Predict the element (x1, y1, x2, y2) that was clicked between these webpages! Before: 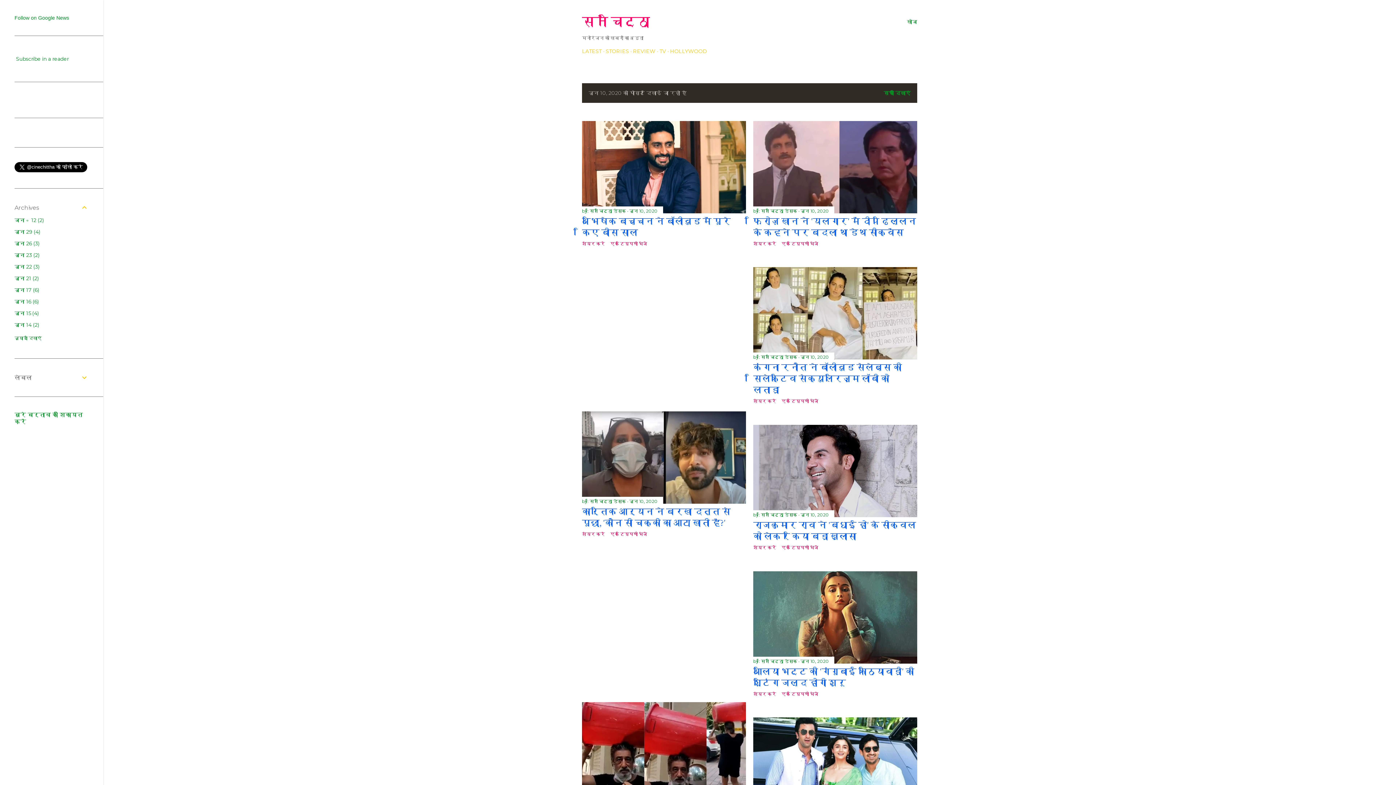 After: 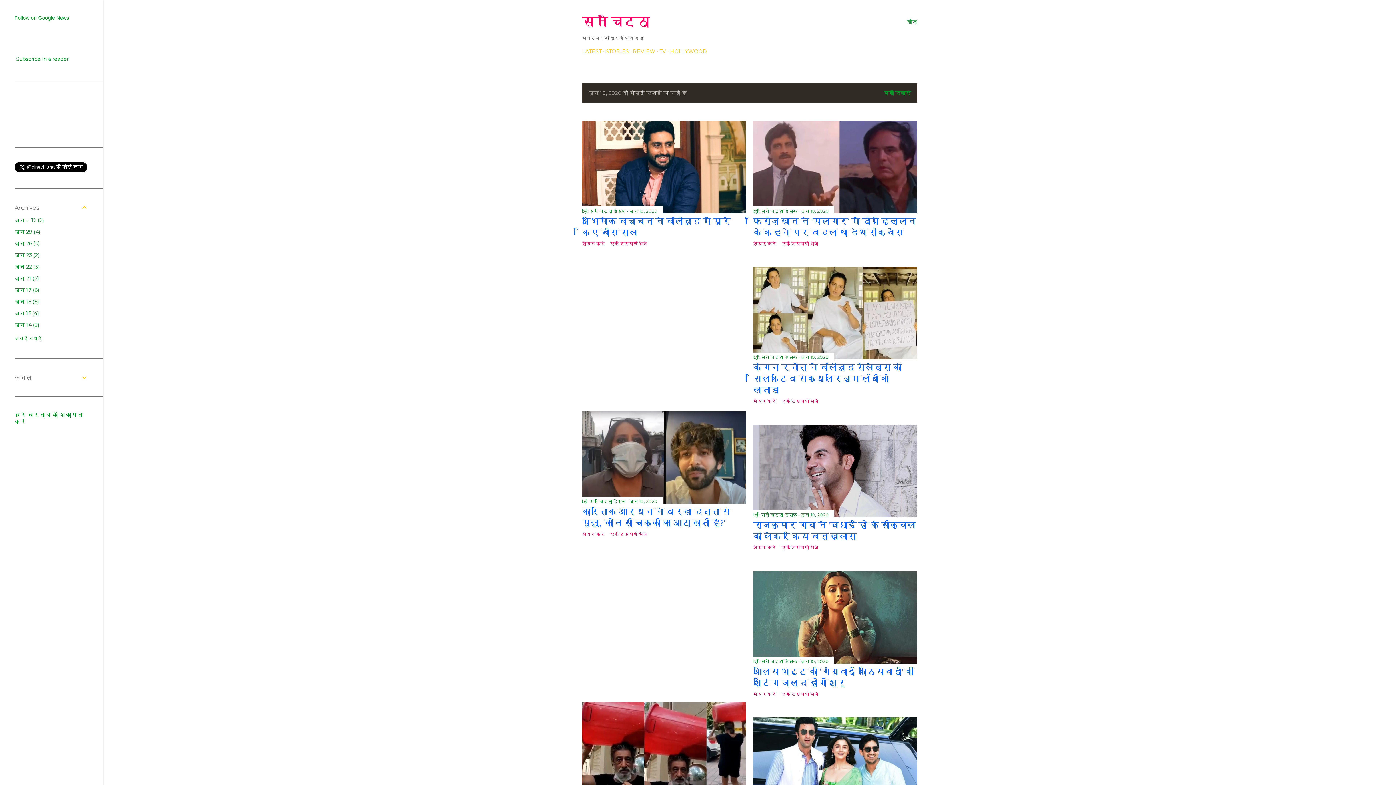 Action: bbox: (610, 531, 647, 536) label: एक टिप्पणी भेजें